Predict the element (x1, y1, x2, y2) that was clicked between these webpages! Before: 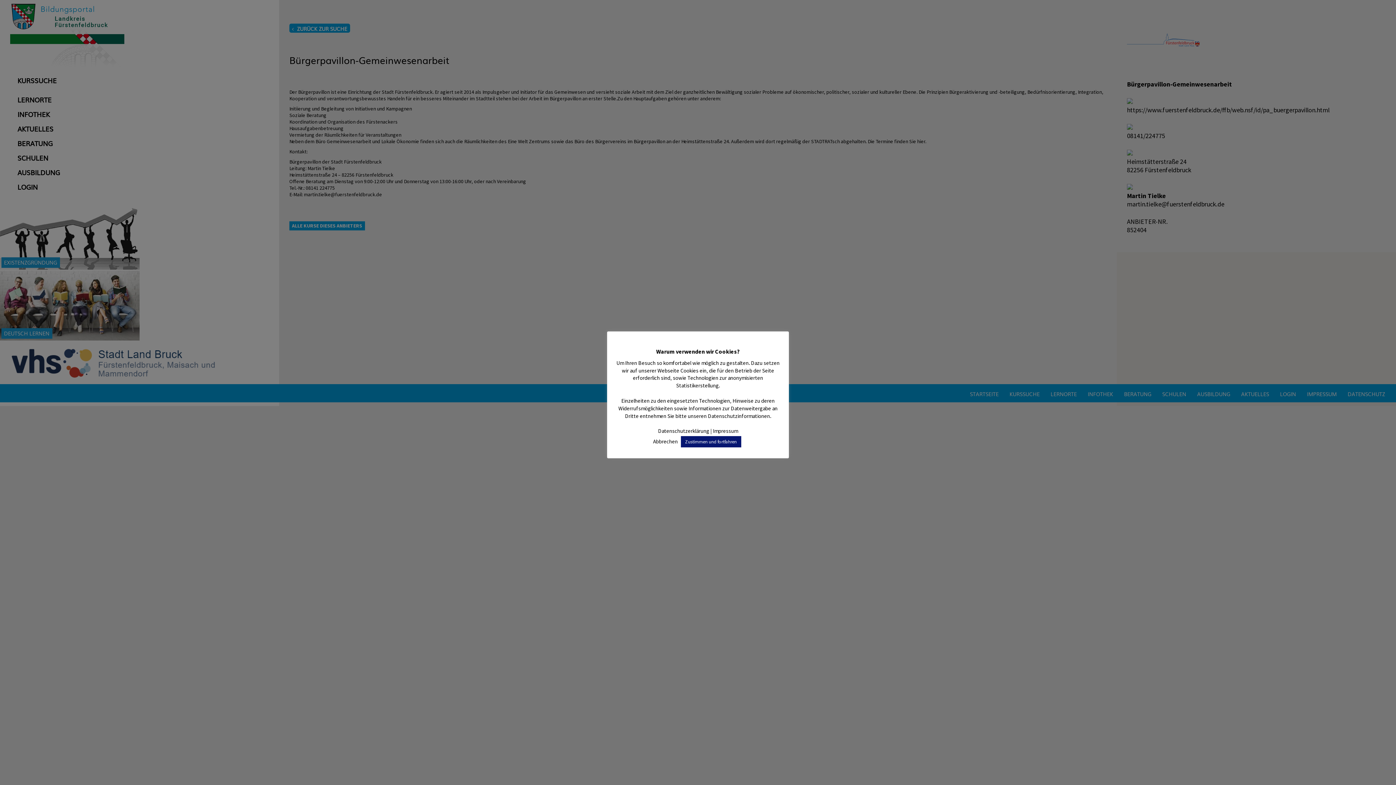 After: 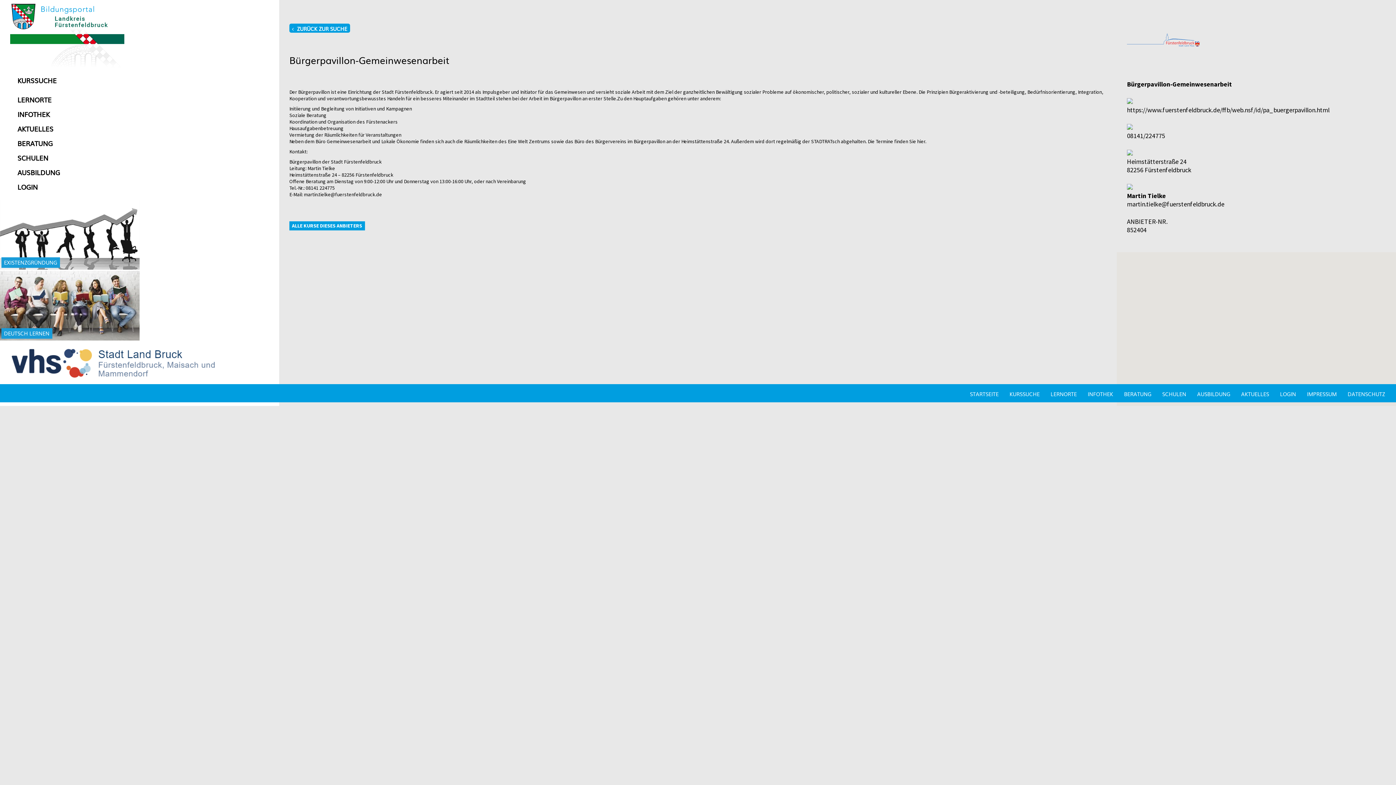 Action: label: Zustimmen und fortfahren bbox: (680, 436, 741, 447)